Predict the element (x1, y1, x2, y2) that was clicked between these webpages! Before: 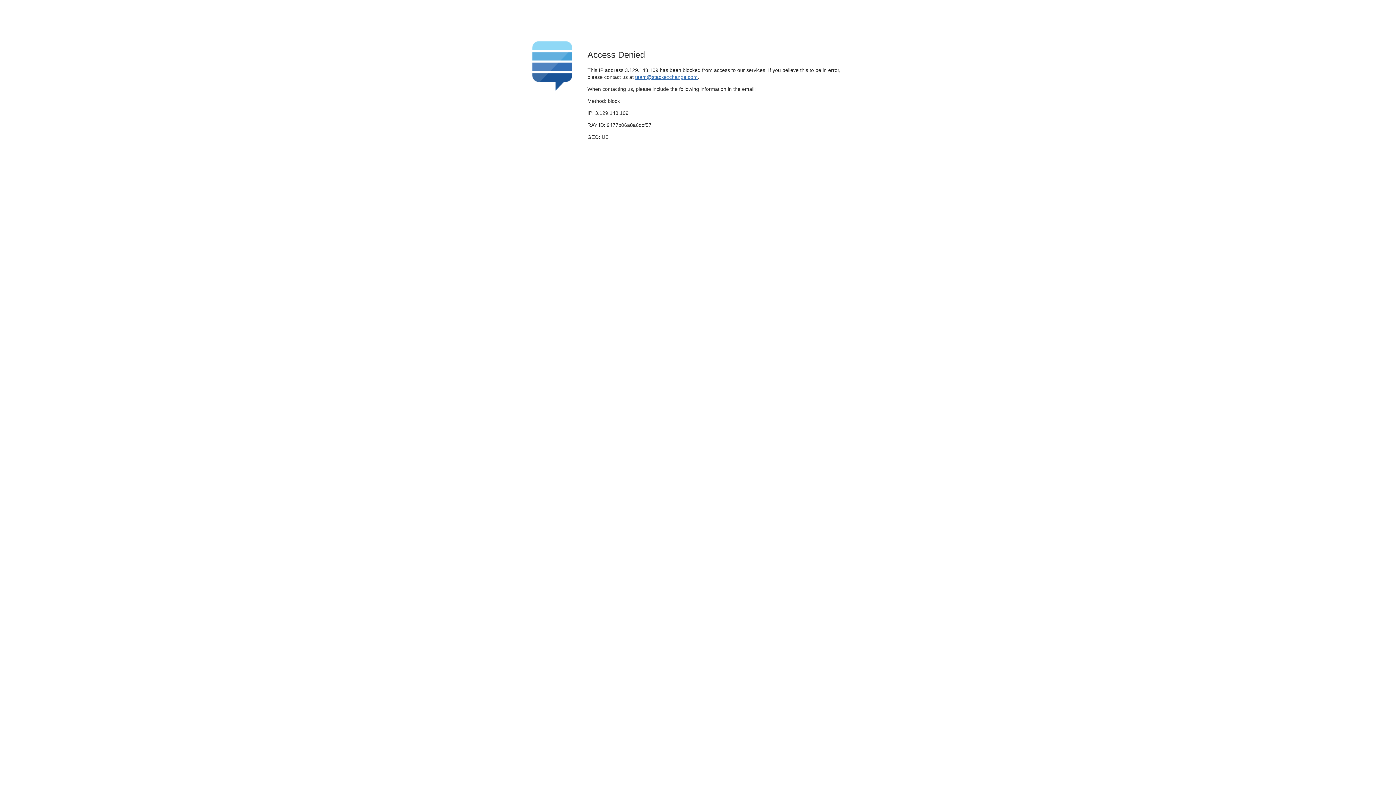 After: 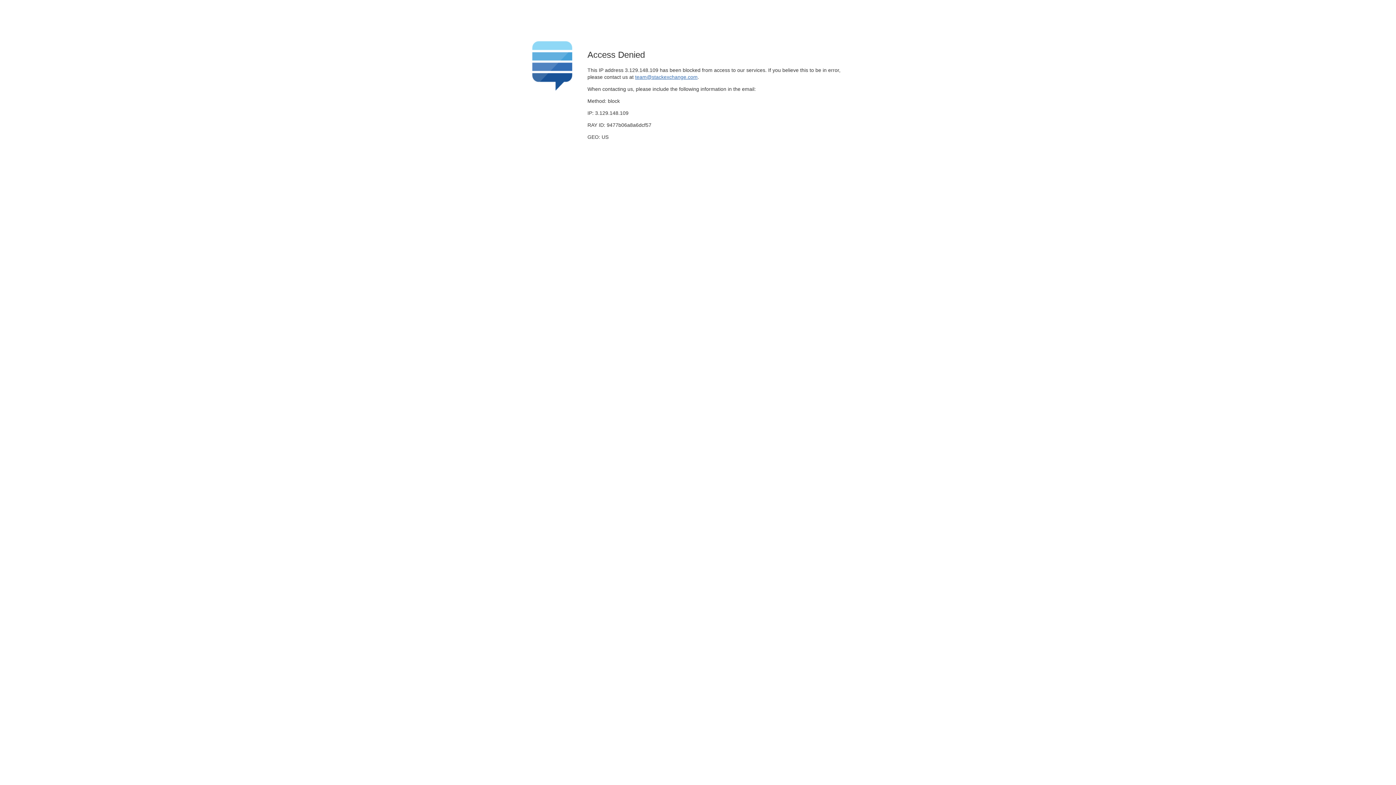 Action: label: team@stackexchange.com bbox: (635, 74, 697, 79)